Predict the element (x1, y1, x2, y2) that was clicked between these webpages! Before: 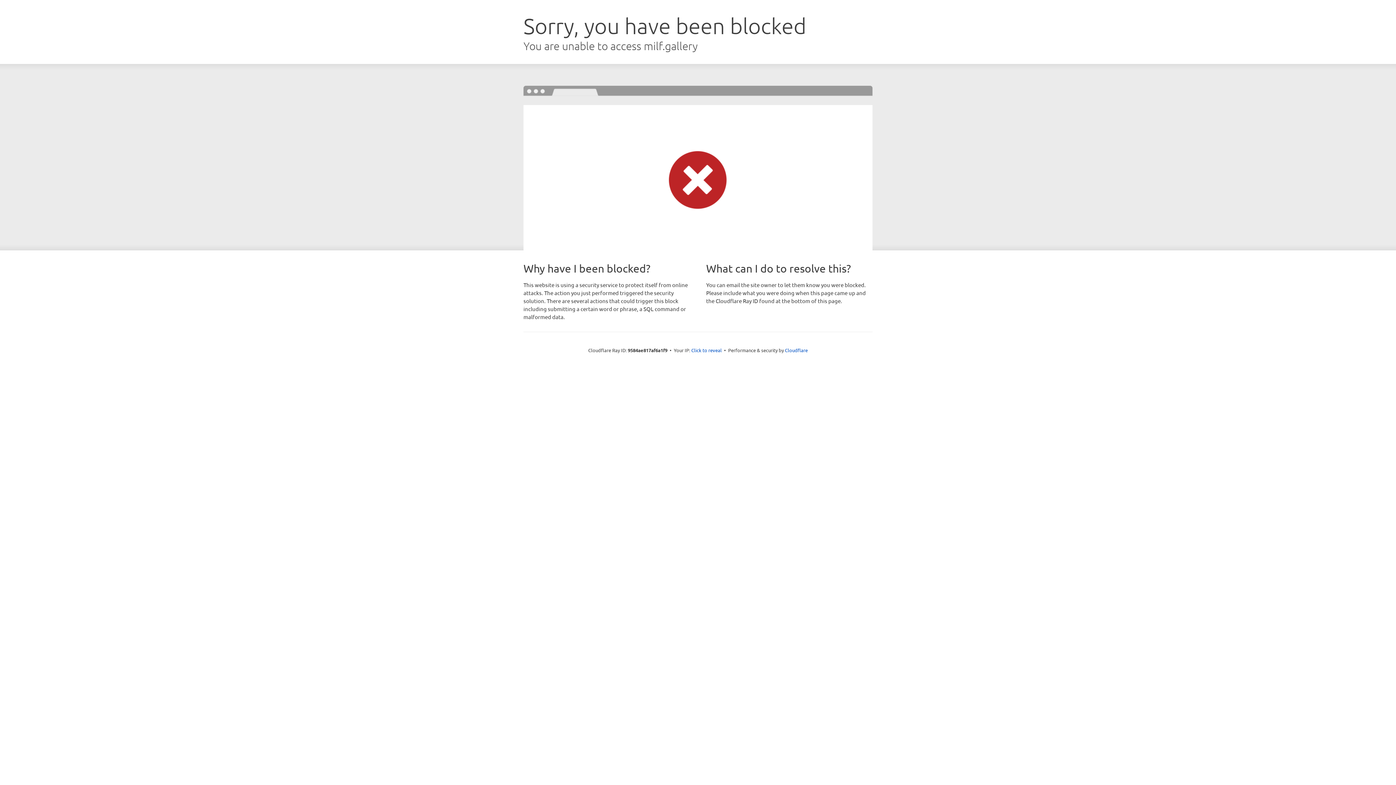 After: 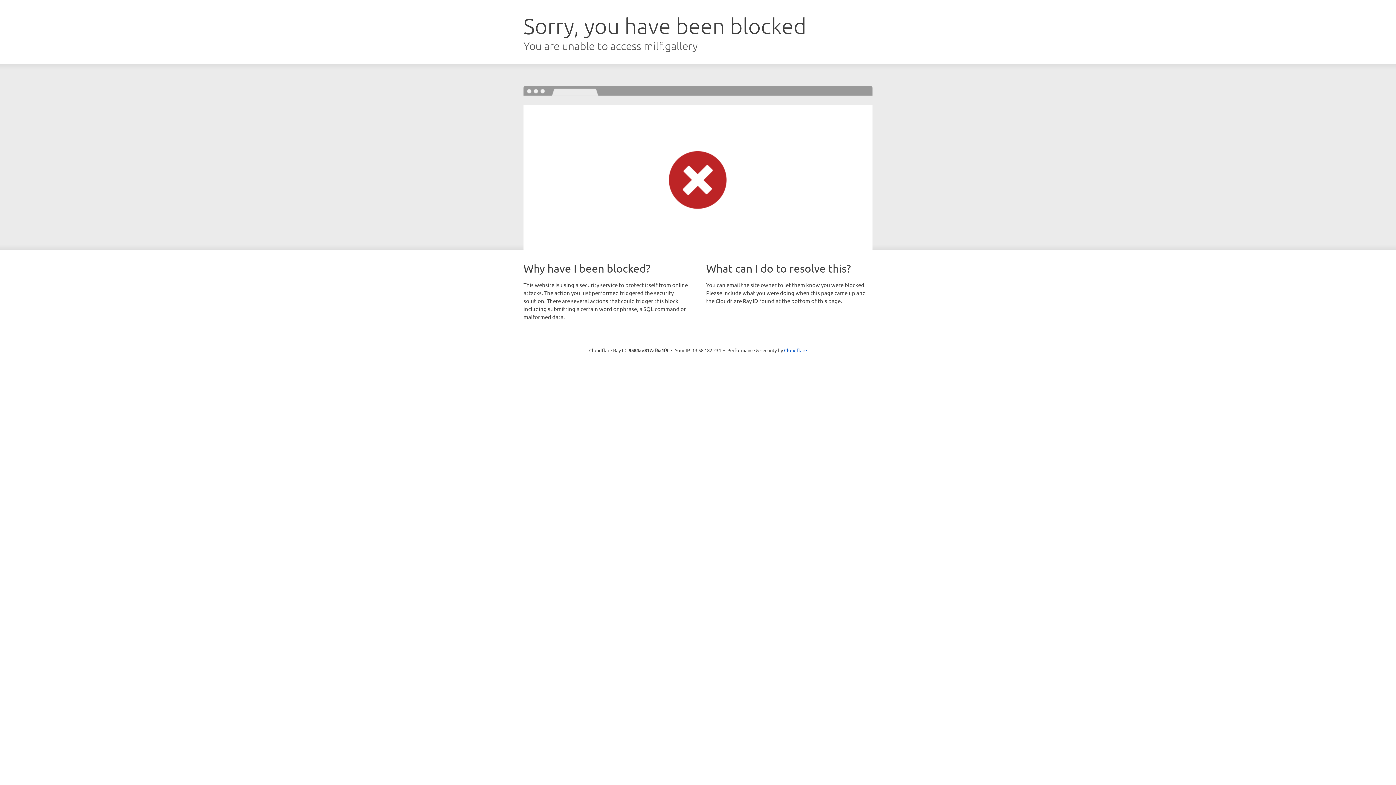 Action: bbox: (691, 346, 722, 353) label: Click to reveal